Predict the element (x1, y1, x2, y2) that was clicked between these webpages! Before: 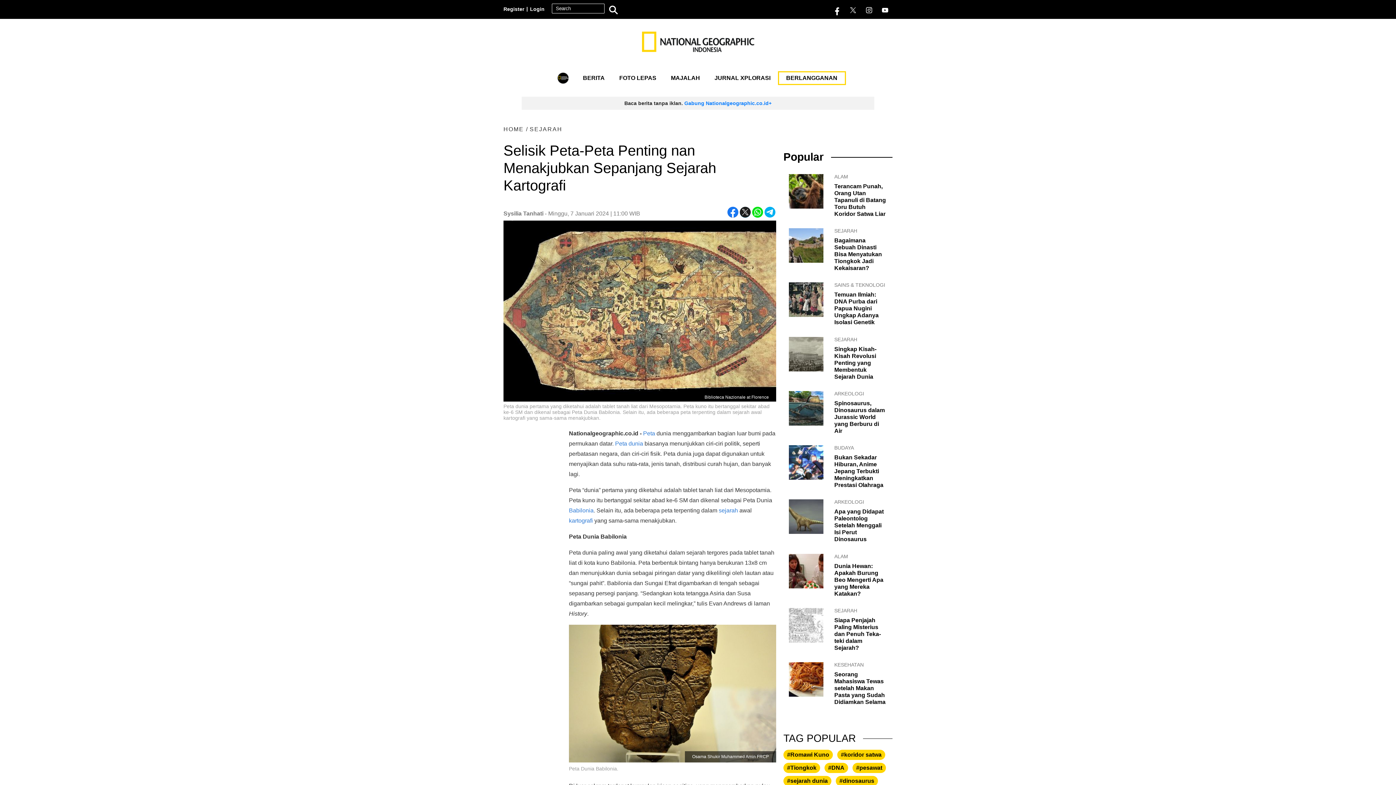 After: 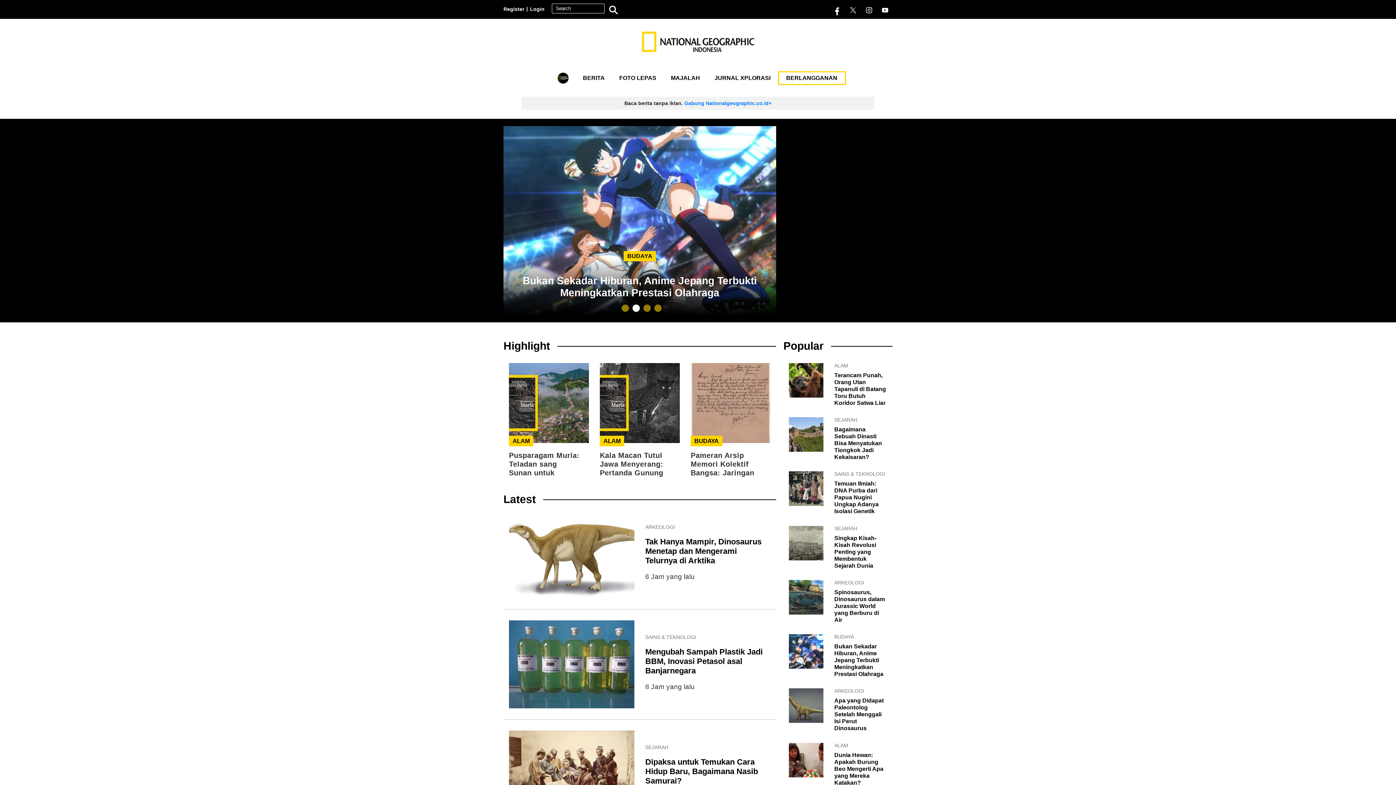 Action: bbox: (642, 20, 754, 26)